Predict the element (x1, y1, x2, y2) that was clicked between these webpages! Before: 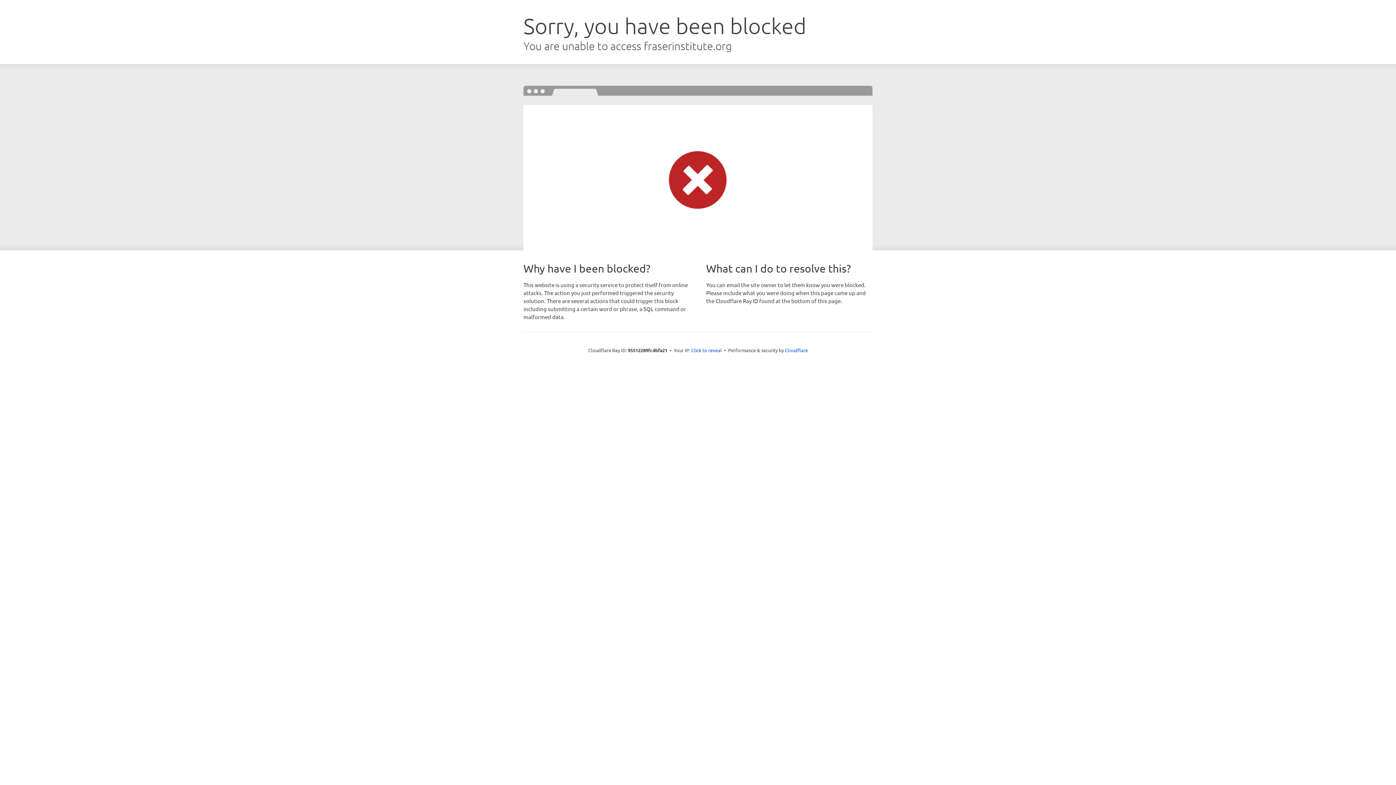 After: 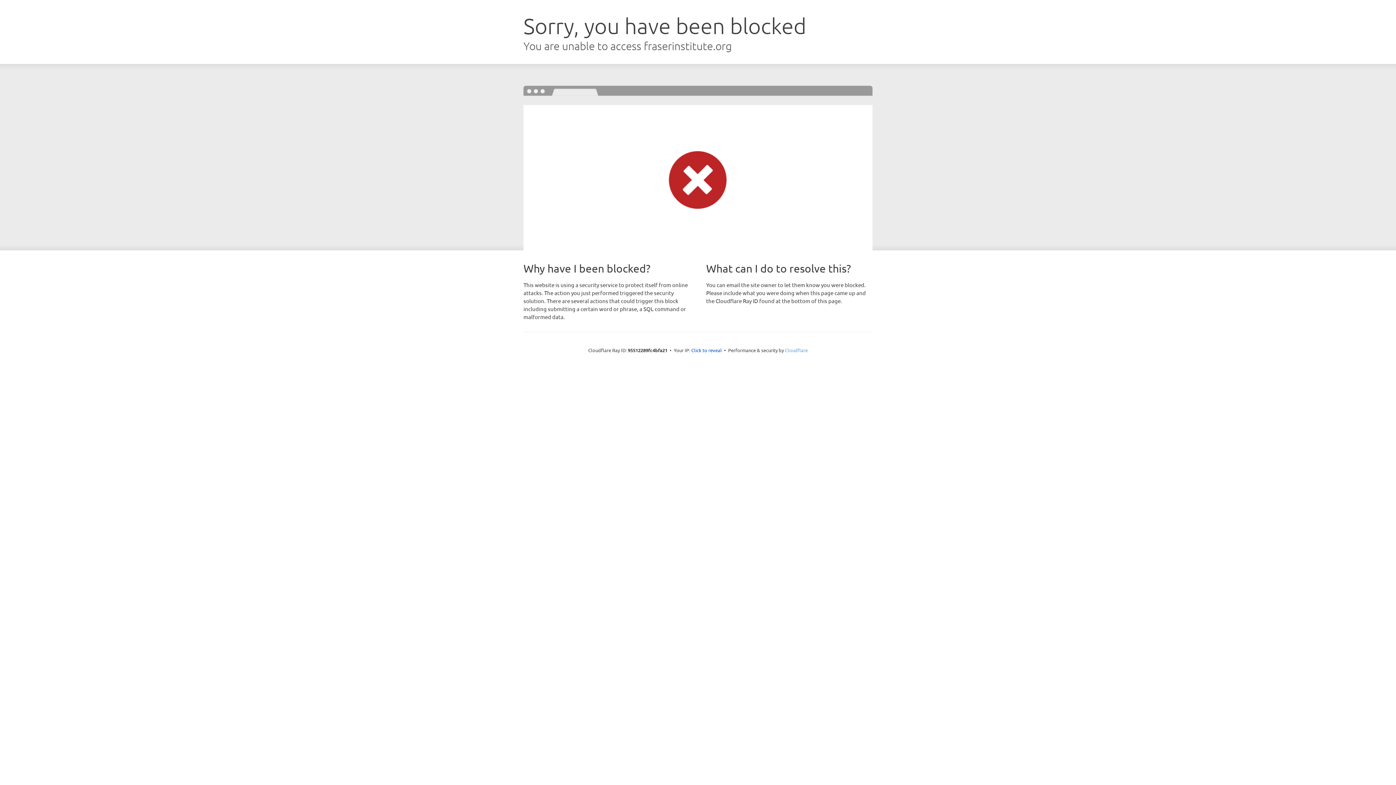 Action: bbox: (785, 347, 808, 353) label: Cloudflare